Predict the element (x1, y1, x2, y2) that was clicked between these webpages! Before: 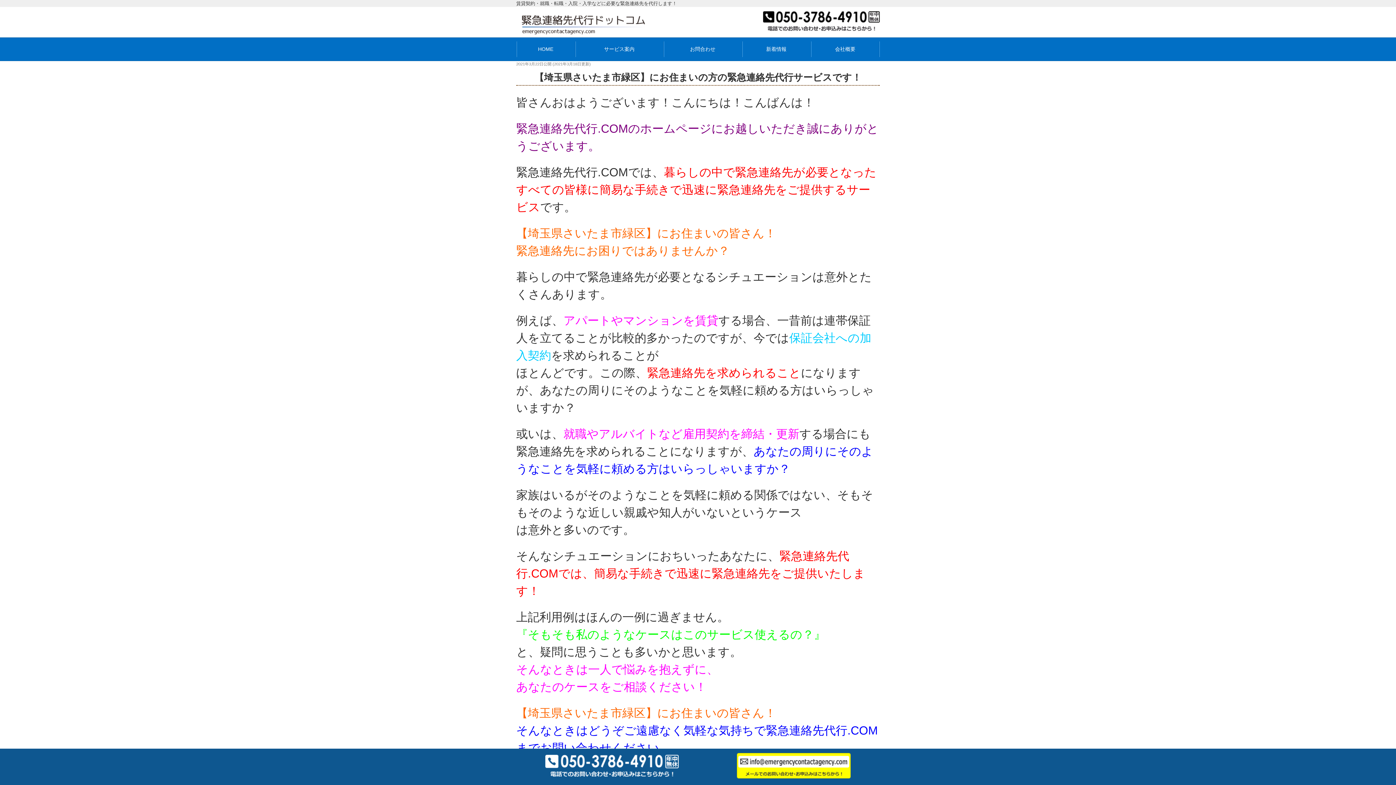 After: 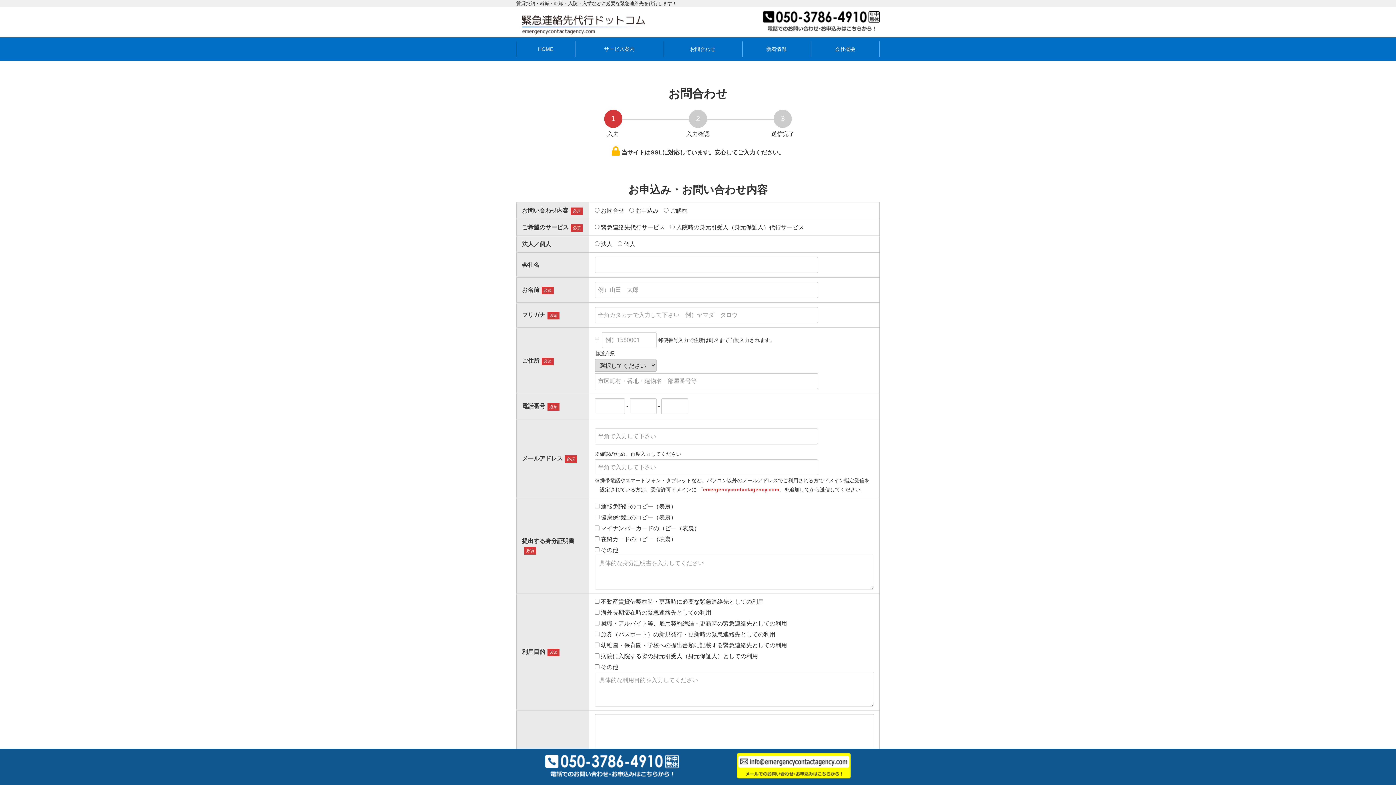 Action: bbox: (737, 774, 850, 780)